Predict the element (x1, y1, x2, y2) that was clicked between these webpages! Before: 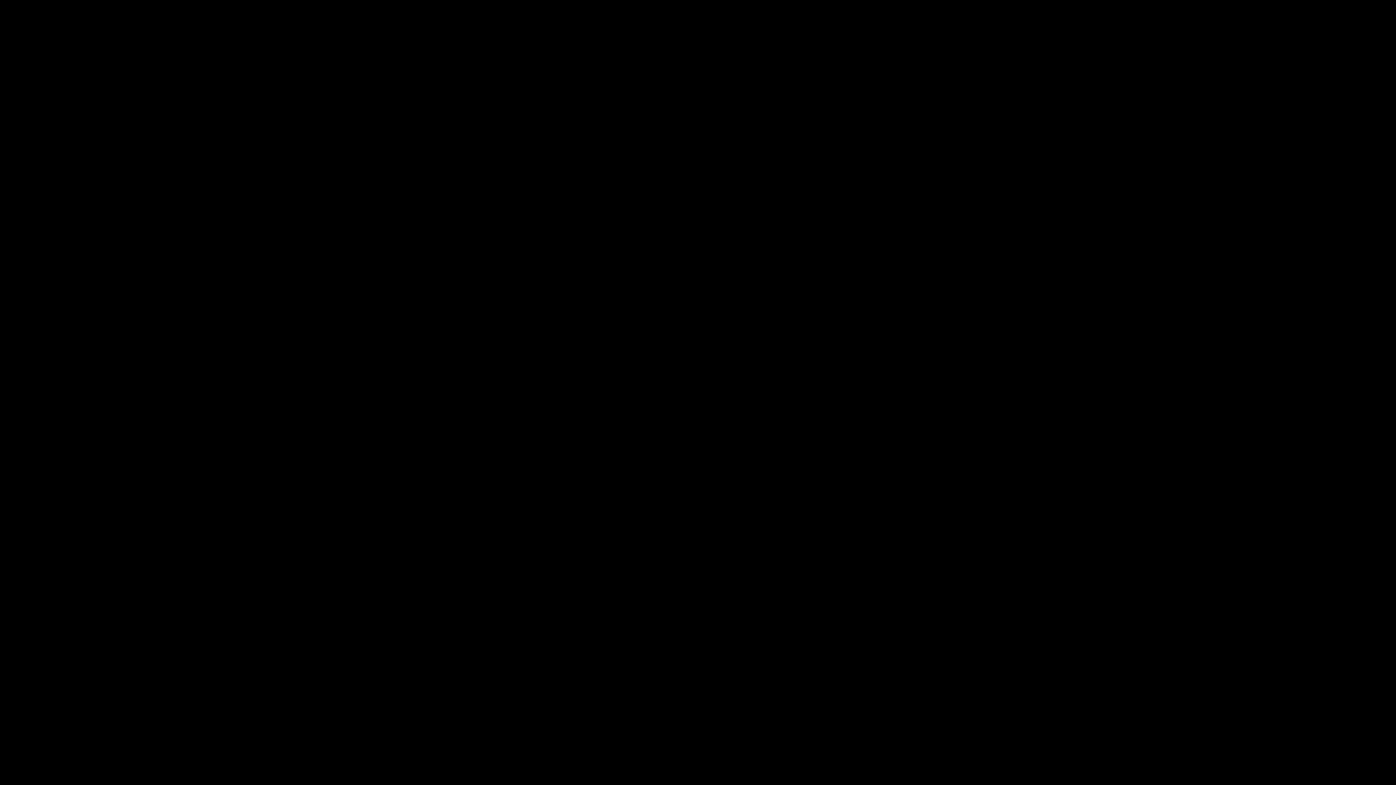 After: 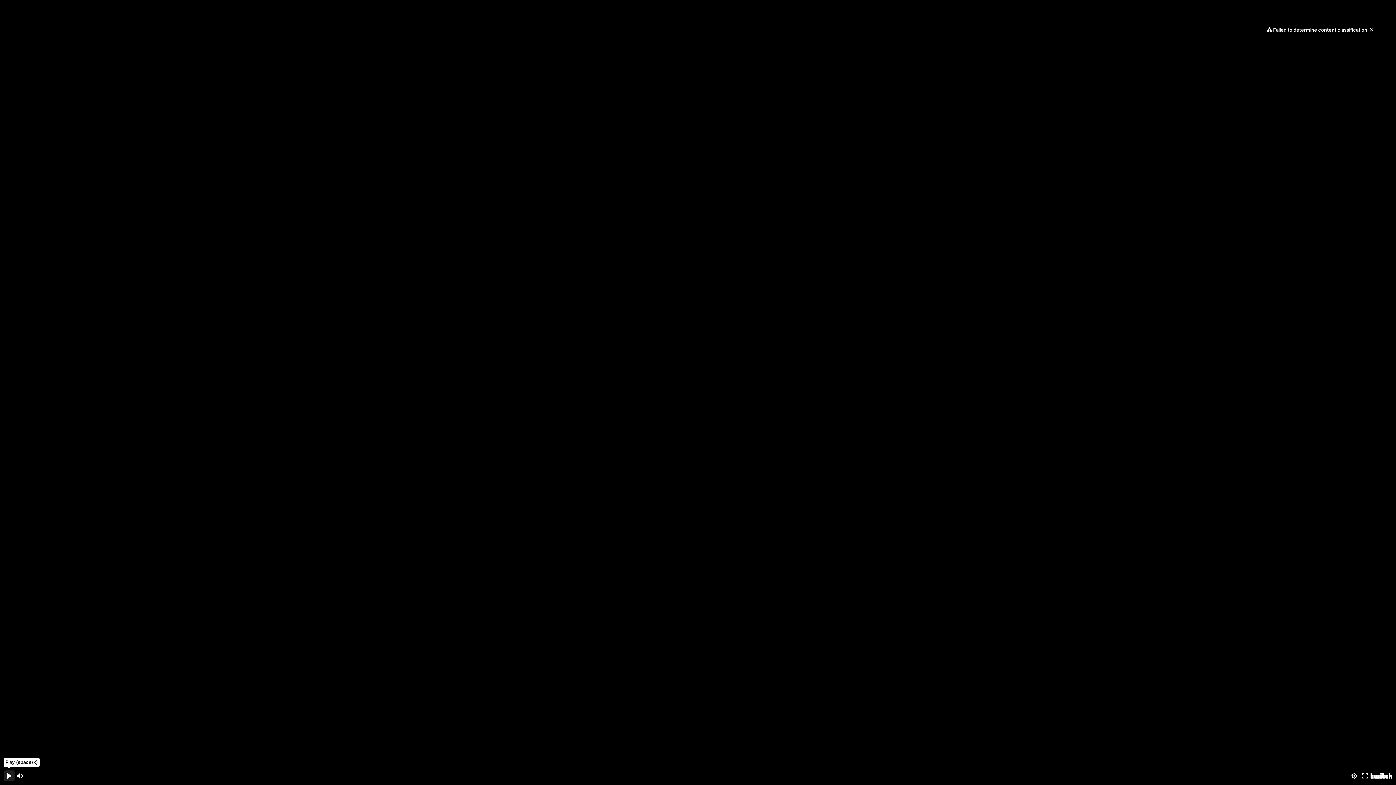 Action: bbox: (3, 770, 14, 781) label: Pause (space/k)